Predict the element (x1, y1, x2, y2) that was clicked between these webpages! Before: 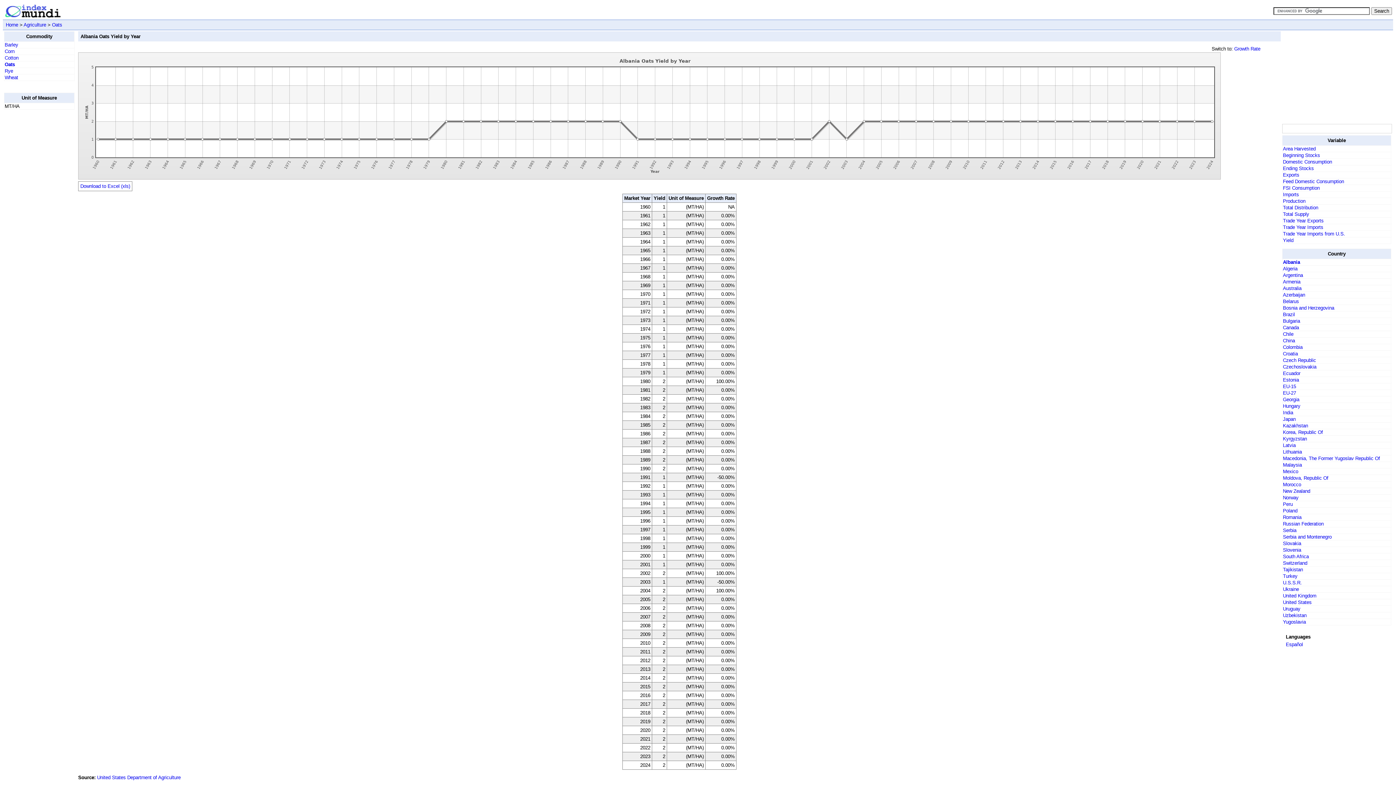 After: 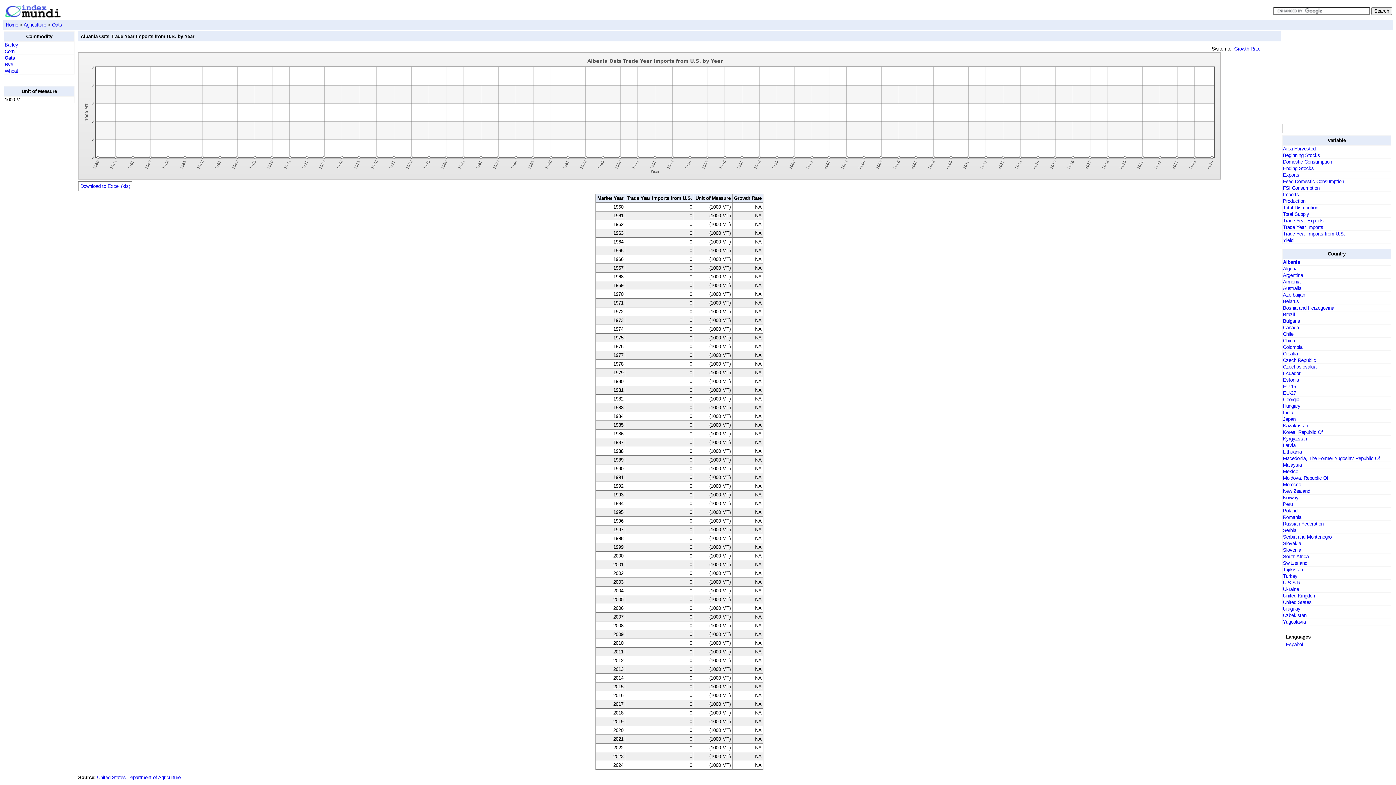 Action: bbox: (1283, 231, 1345, 236) label: Trade Year Imports from U.S.